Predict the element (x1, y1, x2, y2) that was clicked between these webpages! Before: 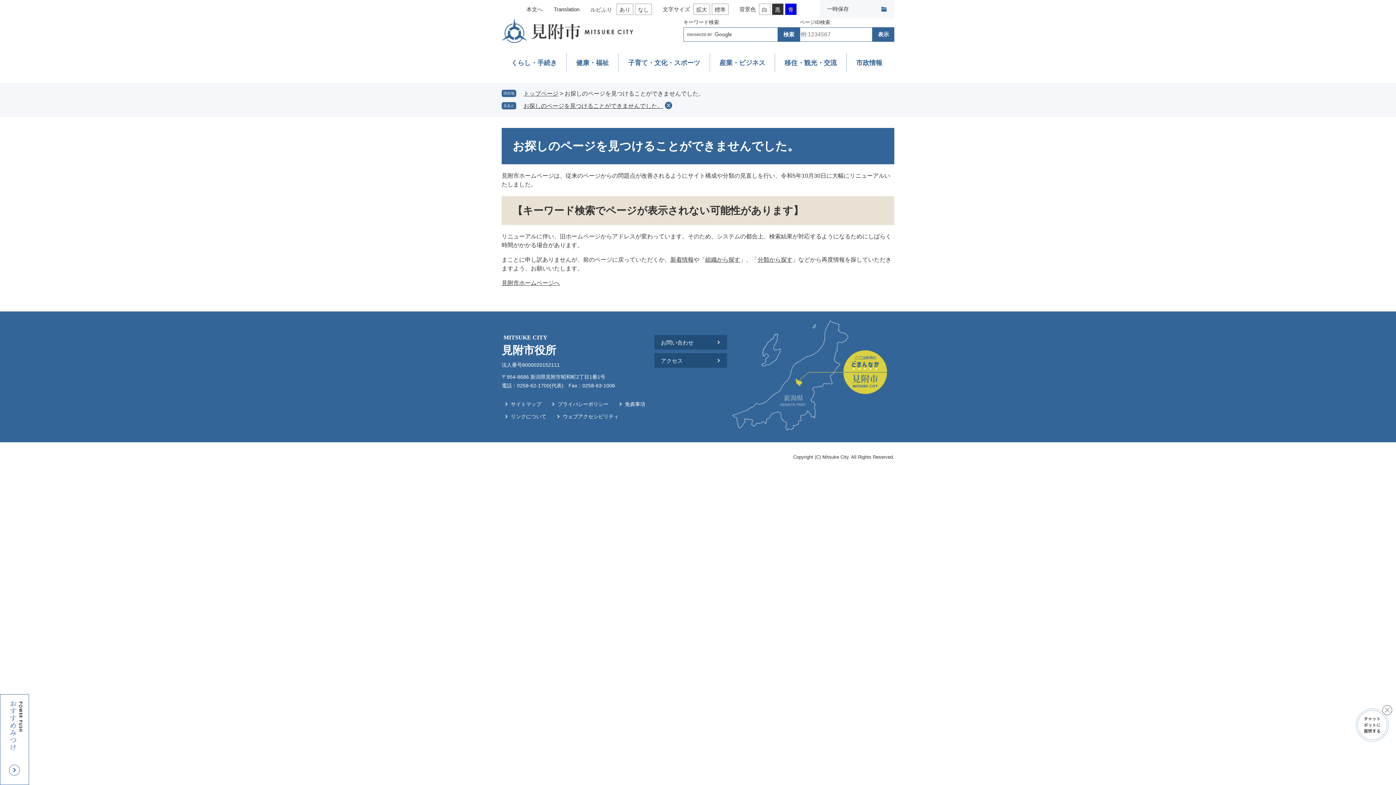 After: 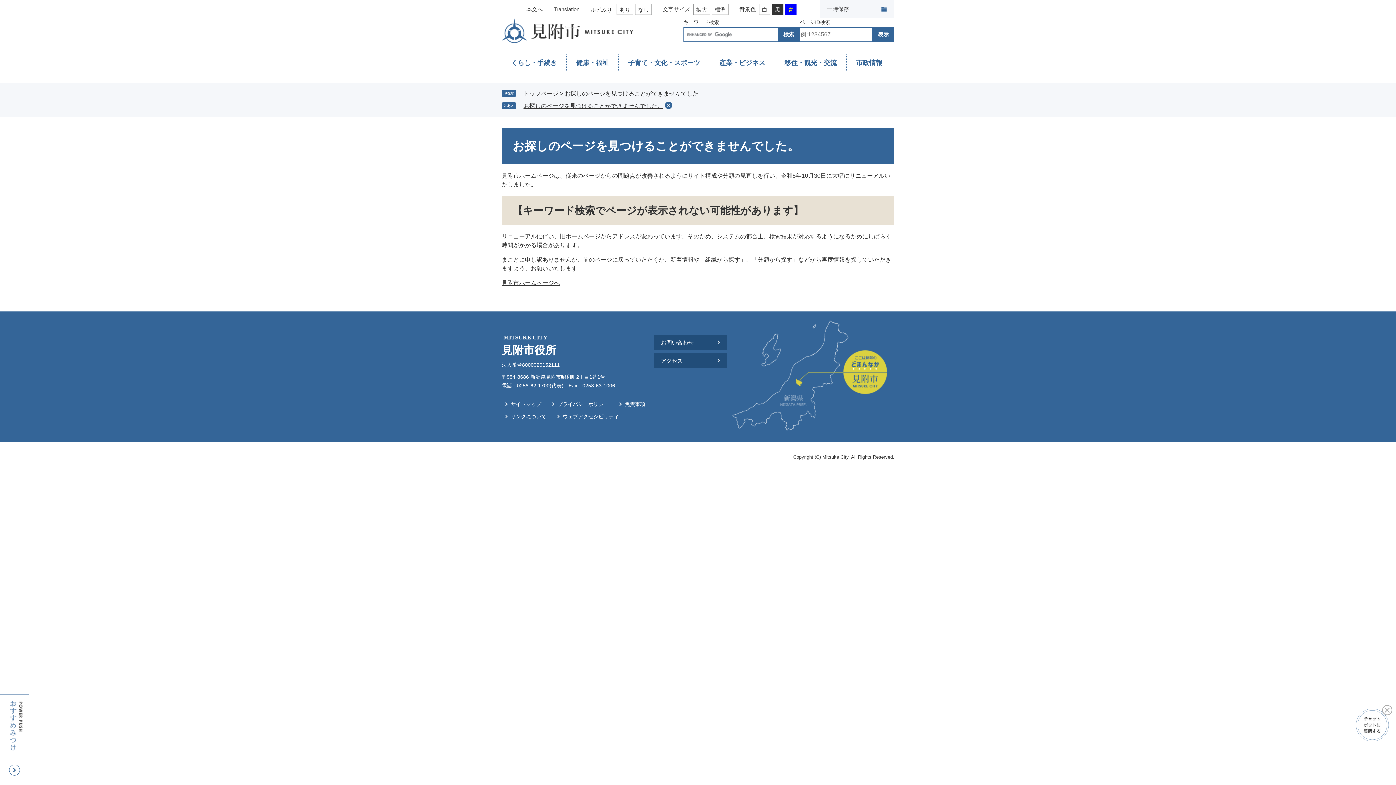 Action: bbox: (526, 6, 542, 12) label: 本文へ